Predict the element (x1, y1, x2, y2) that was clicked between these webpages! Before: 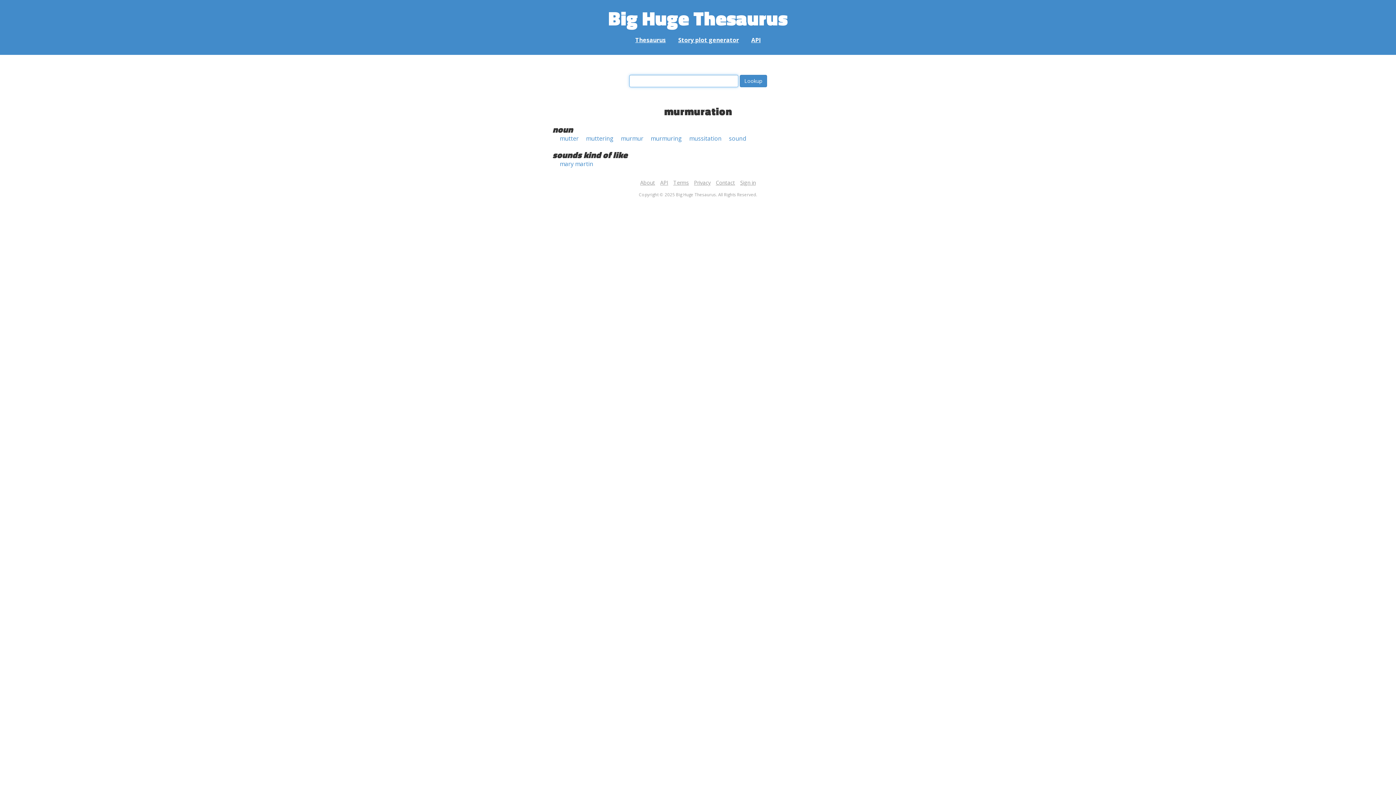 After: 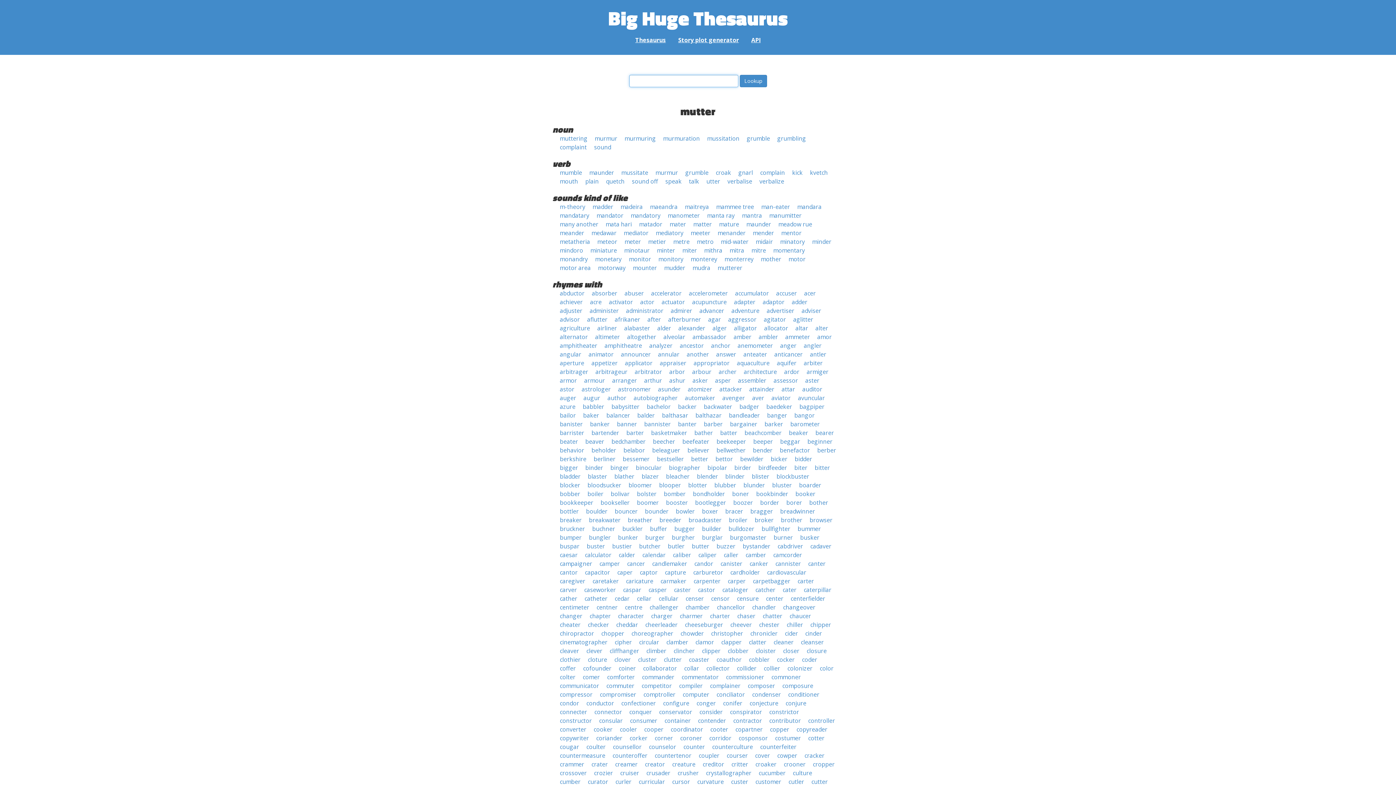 Action: label: mutter bbox: (560, 134, 578, 142)